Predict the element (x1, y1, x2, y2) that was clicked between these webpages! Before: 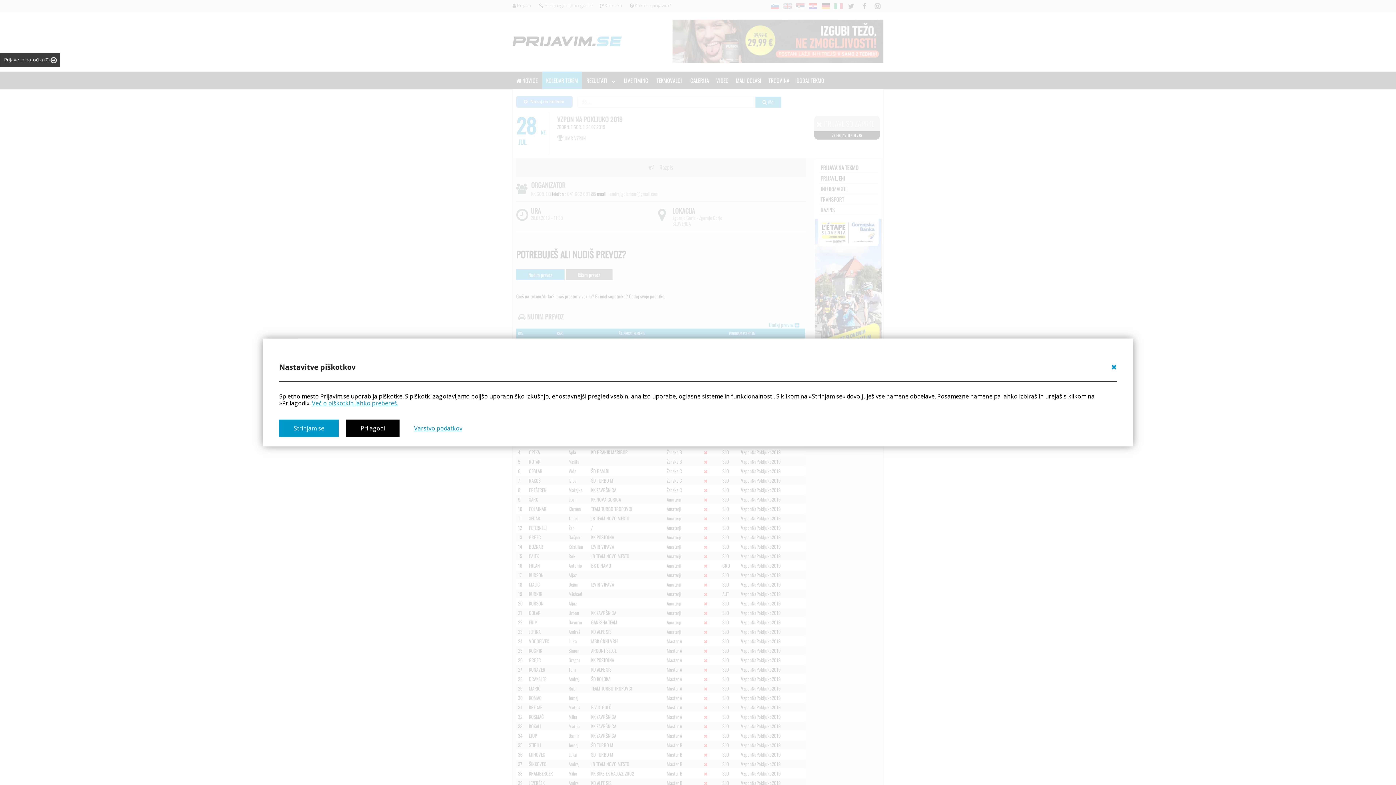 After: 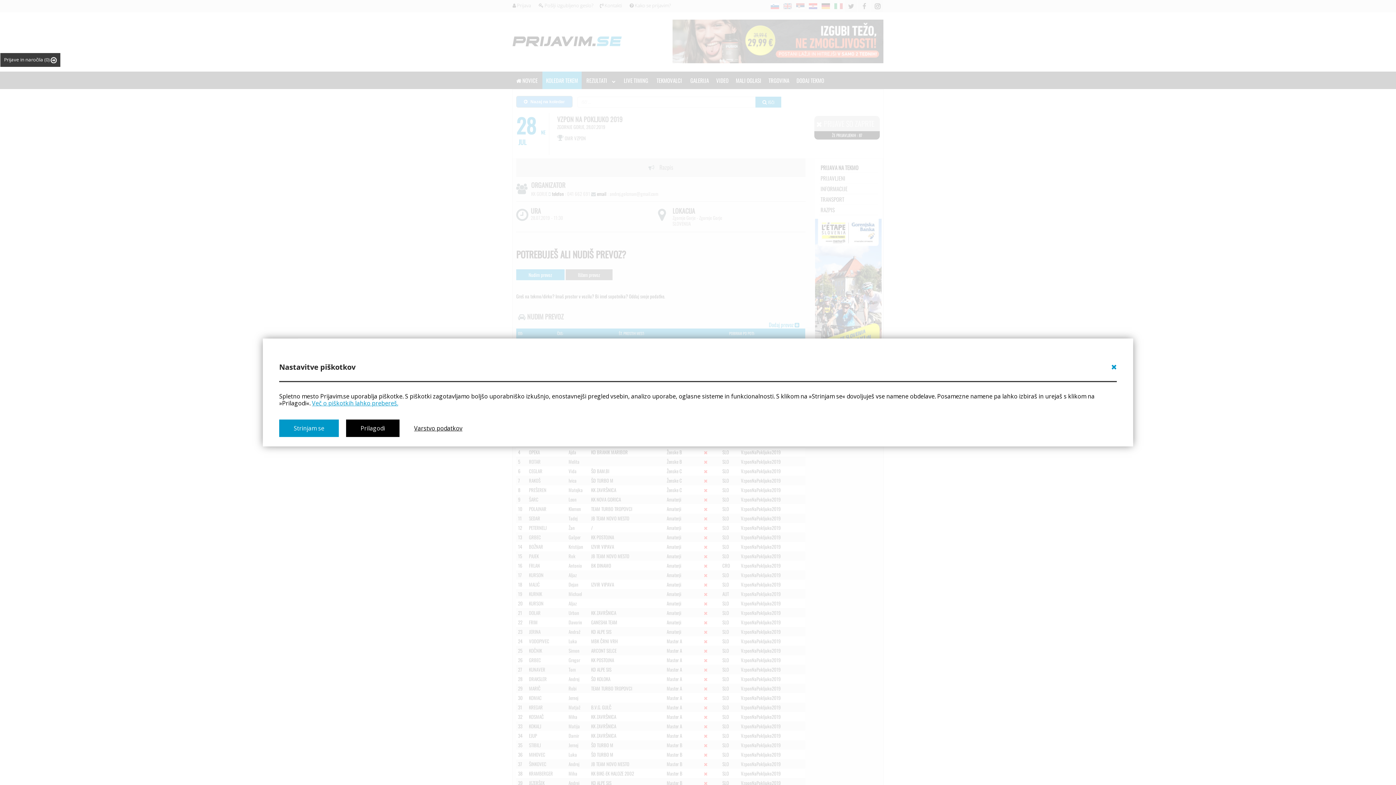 Action: label: Varstvo podatkov bbox: (414, 424, 462, 432)